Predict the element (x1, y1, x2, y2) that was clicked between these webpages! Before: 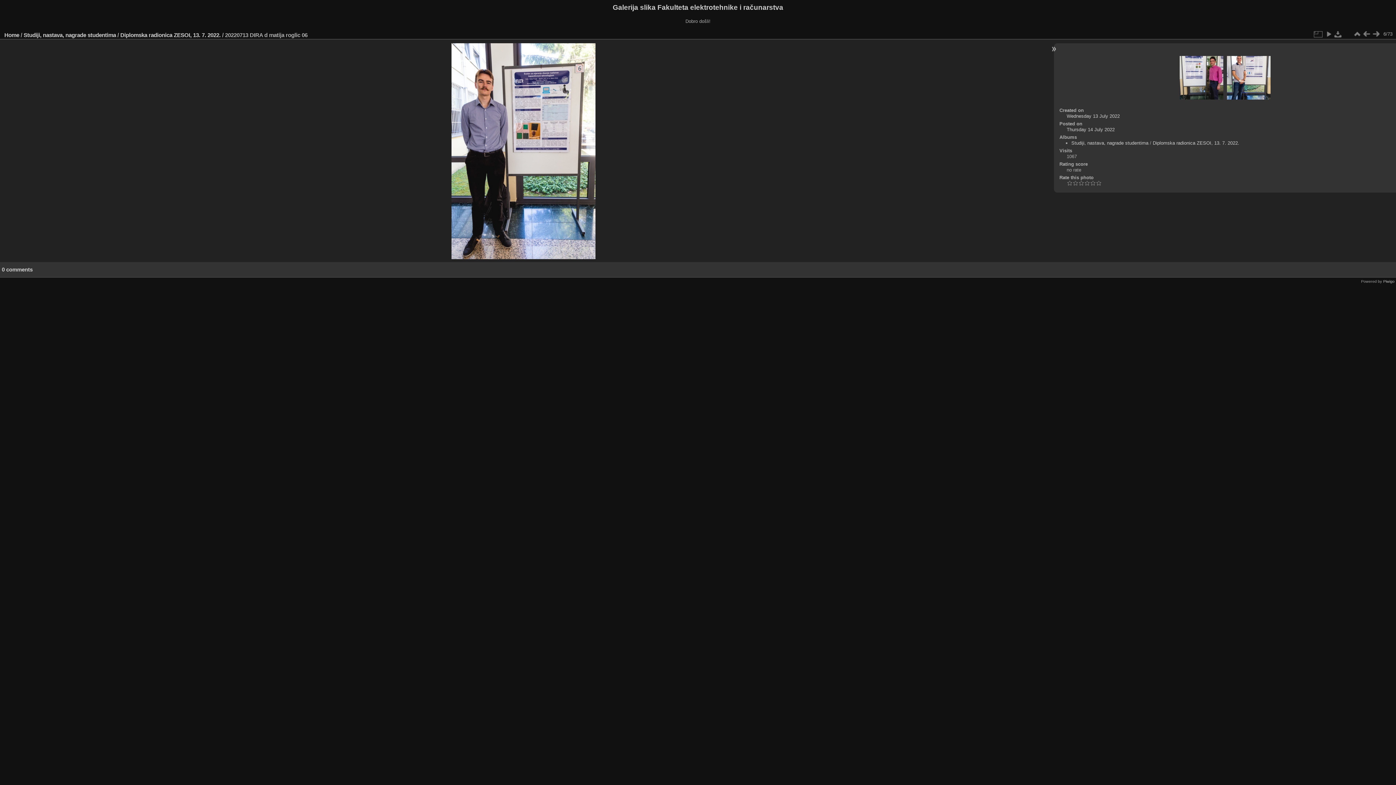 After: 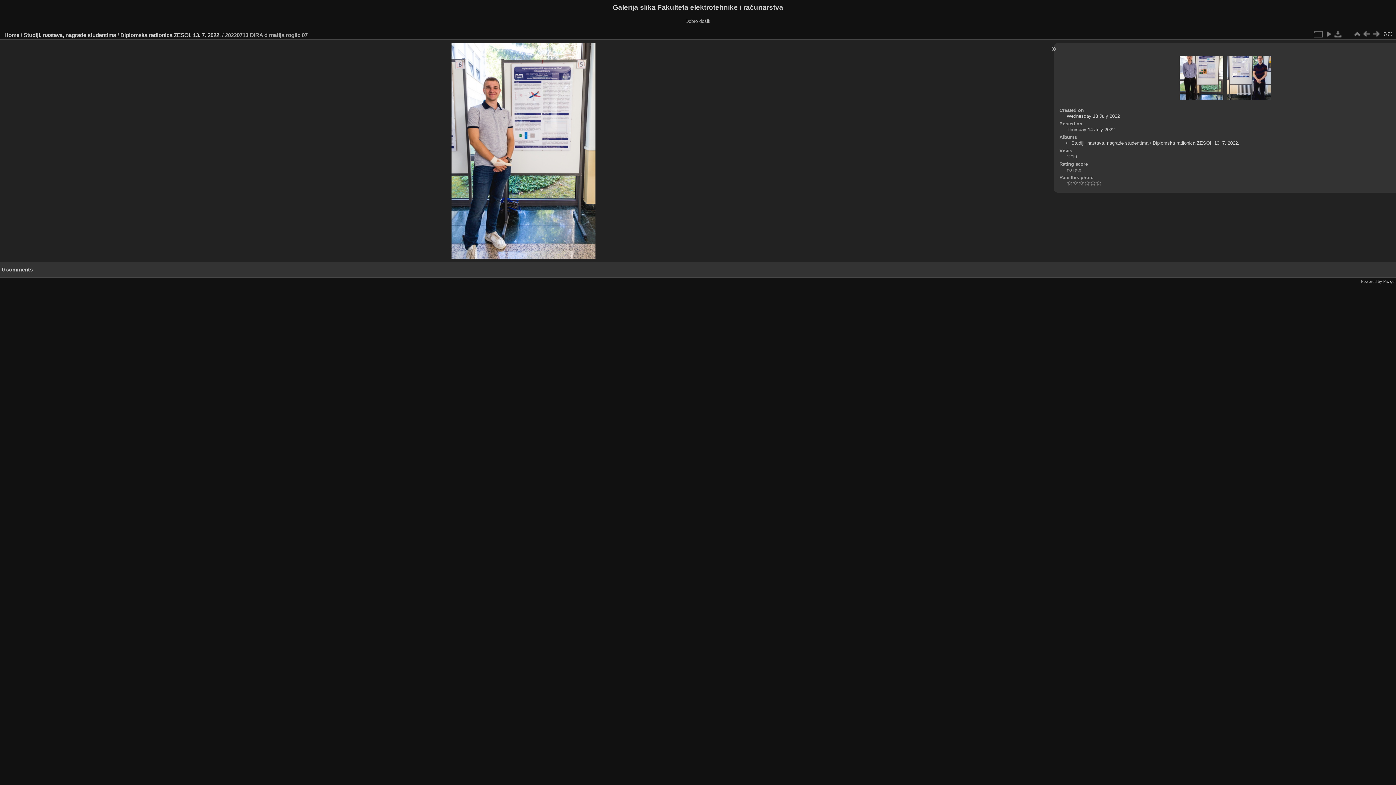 Action: bbox: (1371, 29, 1381, 38)